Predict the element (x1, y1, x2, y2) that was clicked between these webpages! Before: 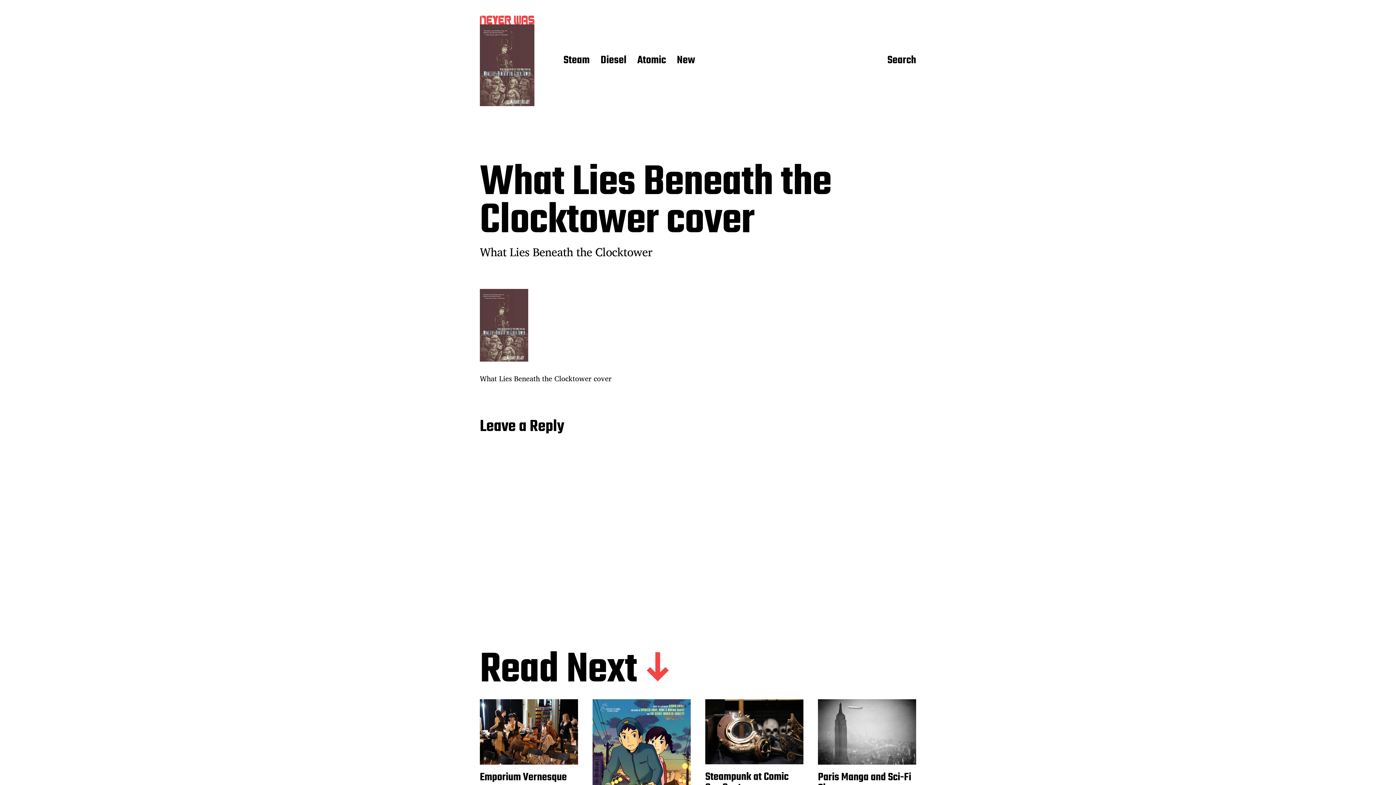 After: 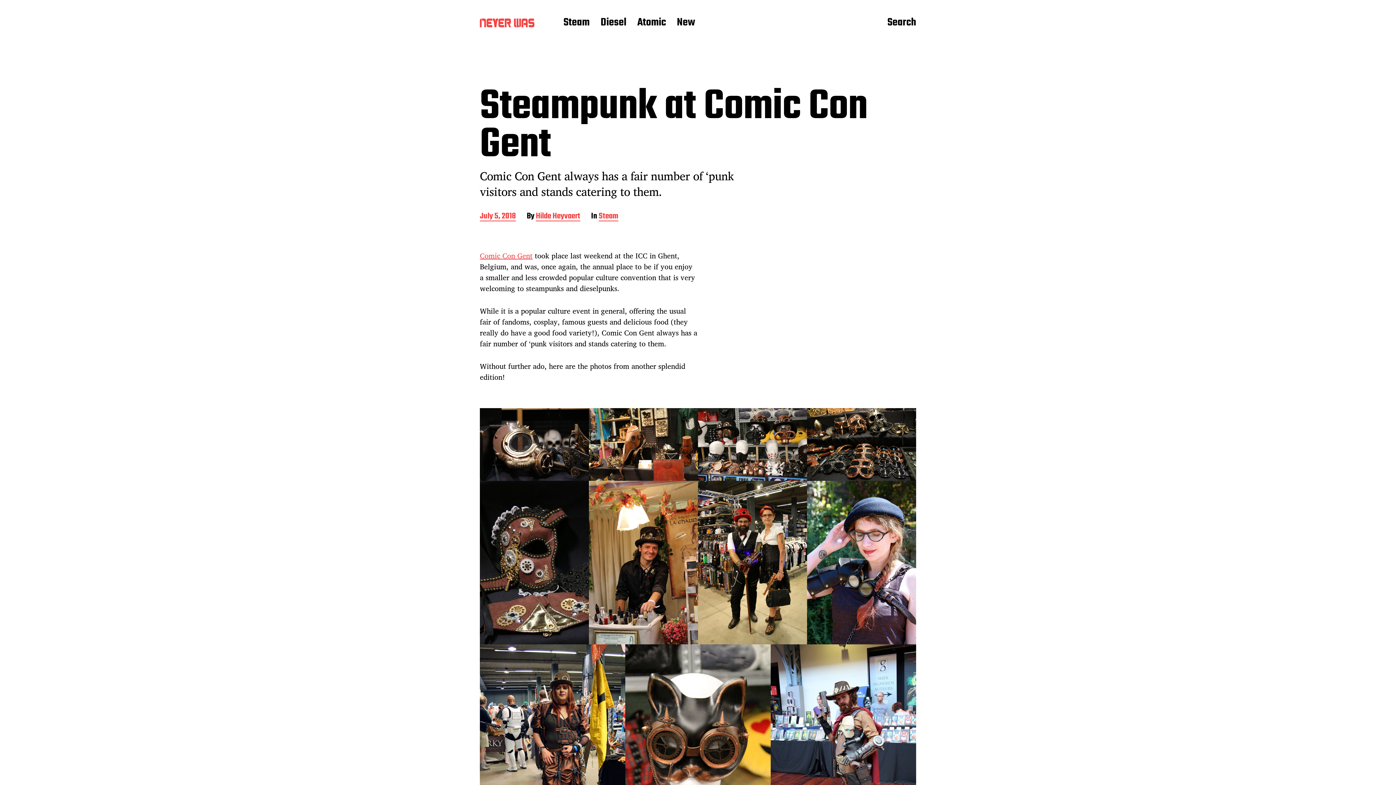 Action: bbox: (705, 699, 803, 764)